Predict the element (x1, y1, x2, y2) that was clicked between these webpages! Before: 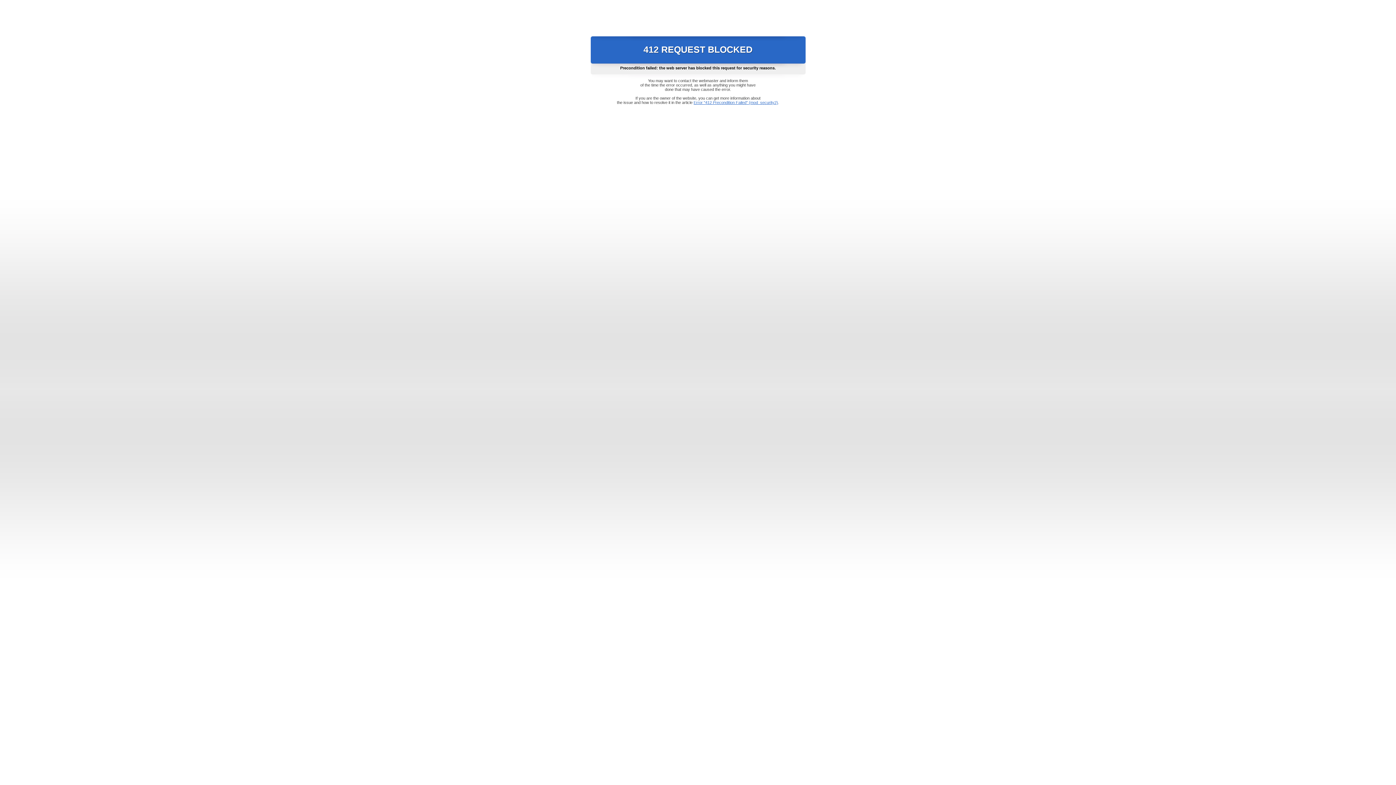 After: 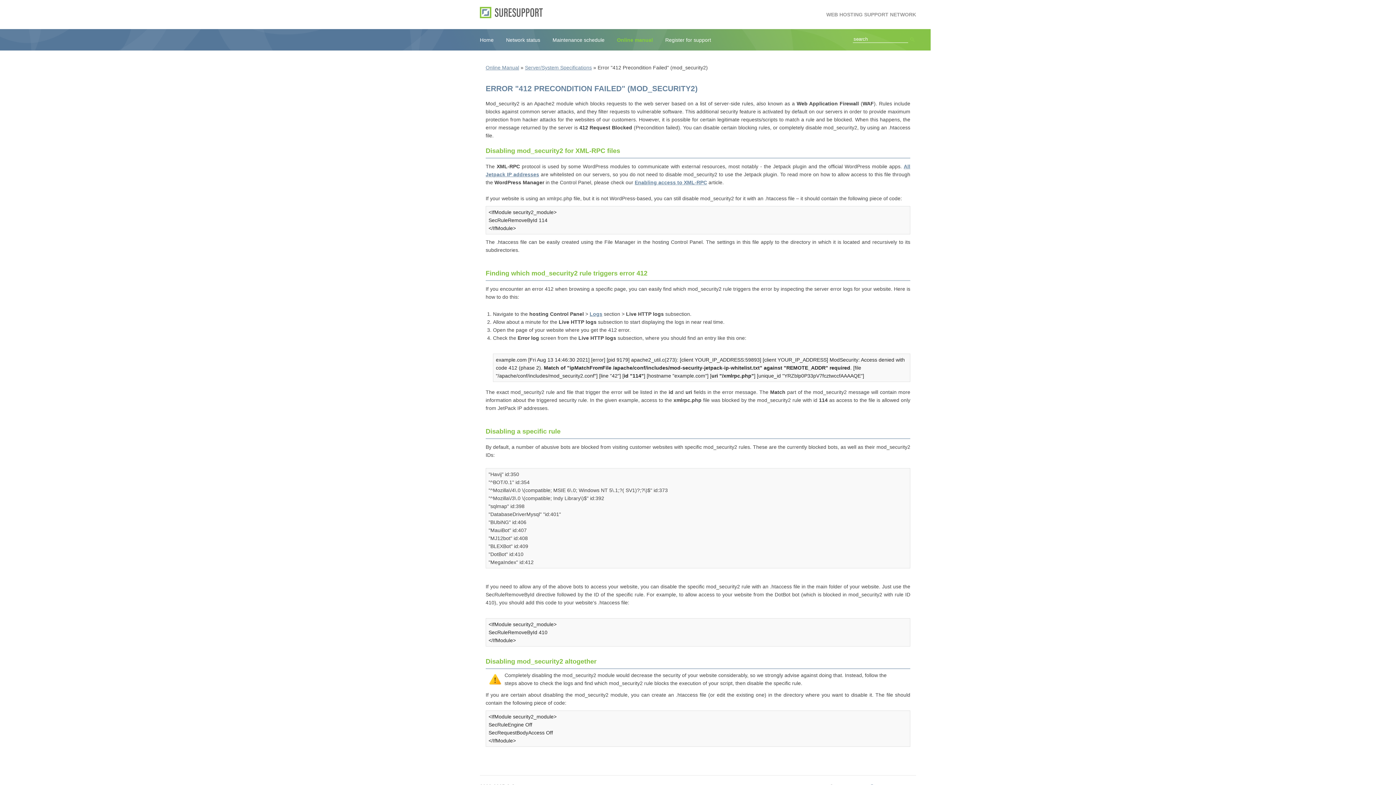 Action: label: Error "412 Precondition Failed" (mod_security2) bbox: (693, 100, 778, 104)